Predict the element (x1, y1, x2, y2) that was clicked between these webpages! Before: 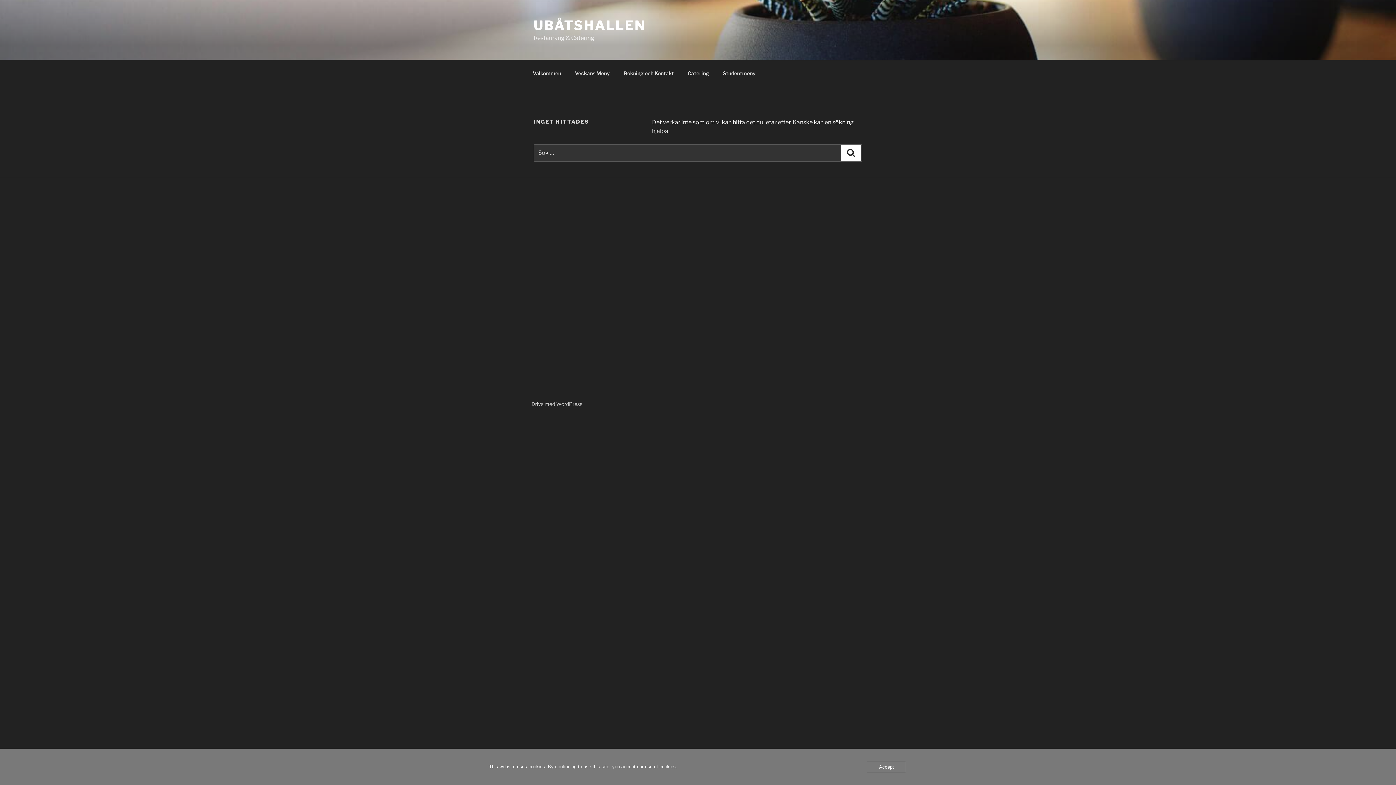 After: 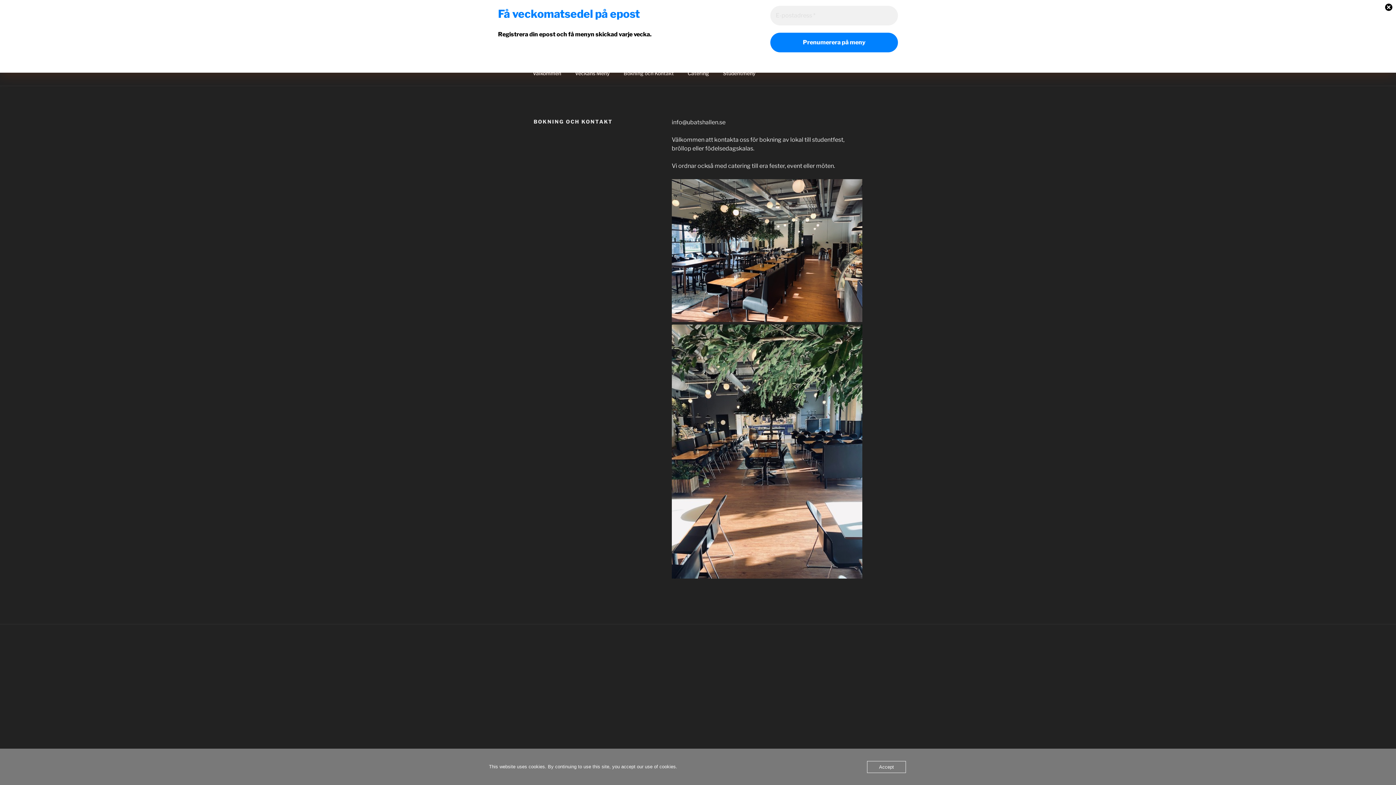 Action: bbox: (617, 64, 680, 82) label: Bokning och Kontakt